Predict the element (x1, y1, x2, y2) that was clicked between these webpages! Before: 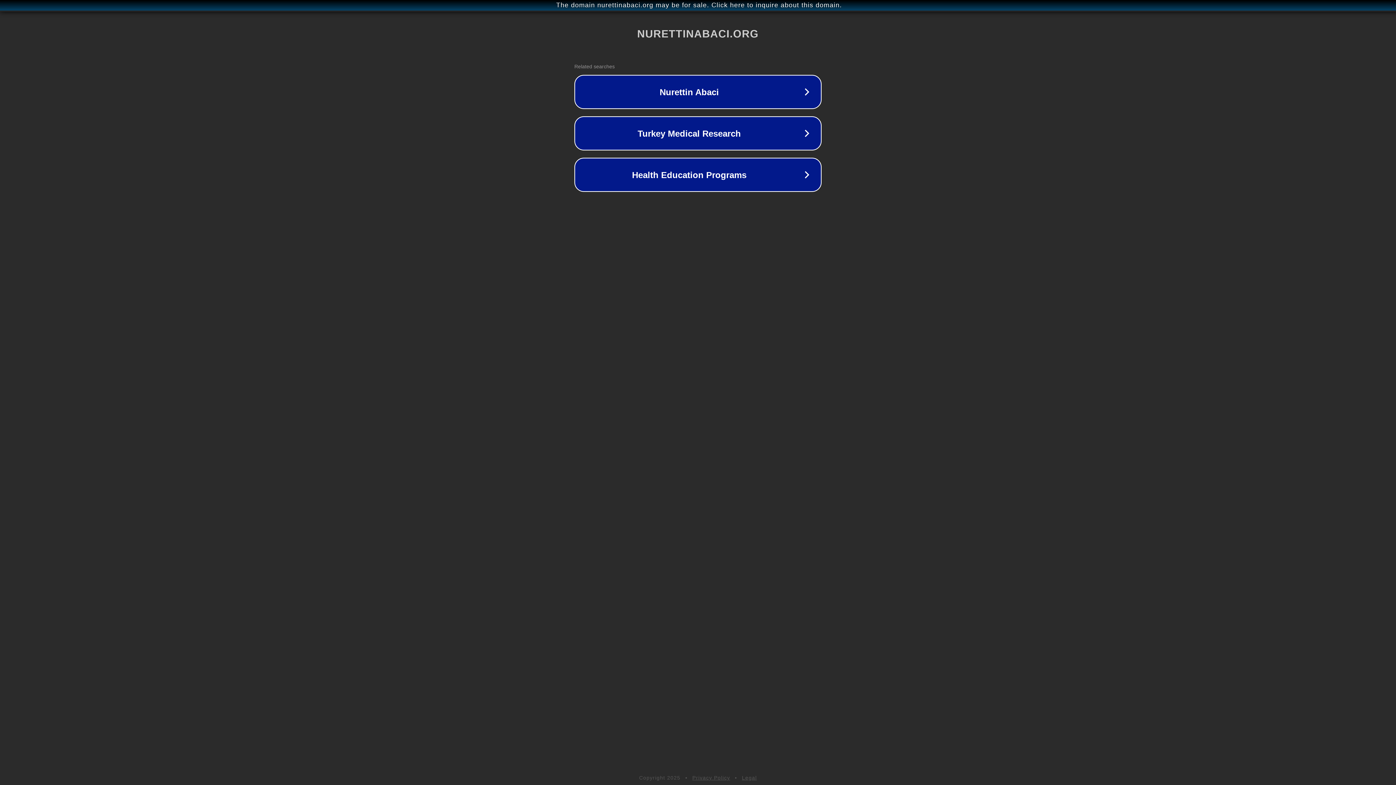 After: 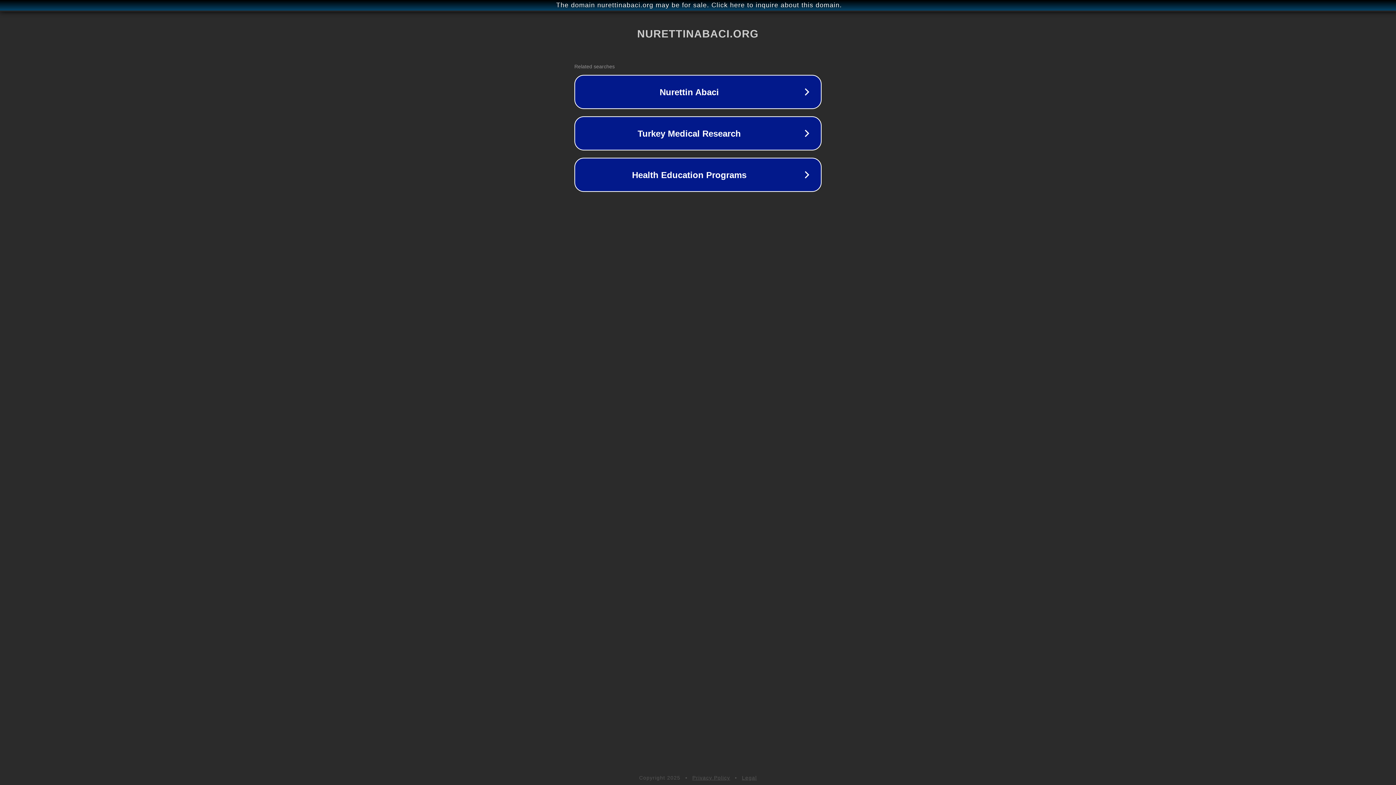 Action: label: Privacy Policy bbox: (692, 775, 730, 781)